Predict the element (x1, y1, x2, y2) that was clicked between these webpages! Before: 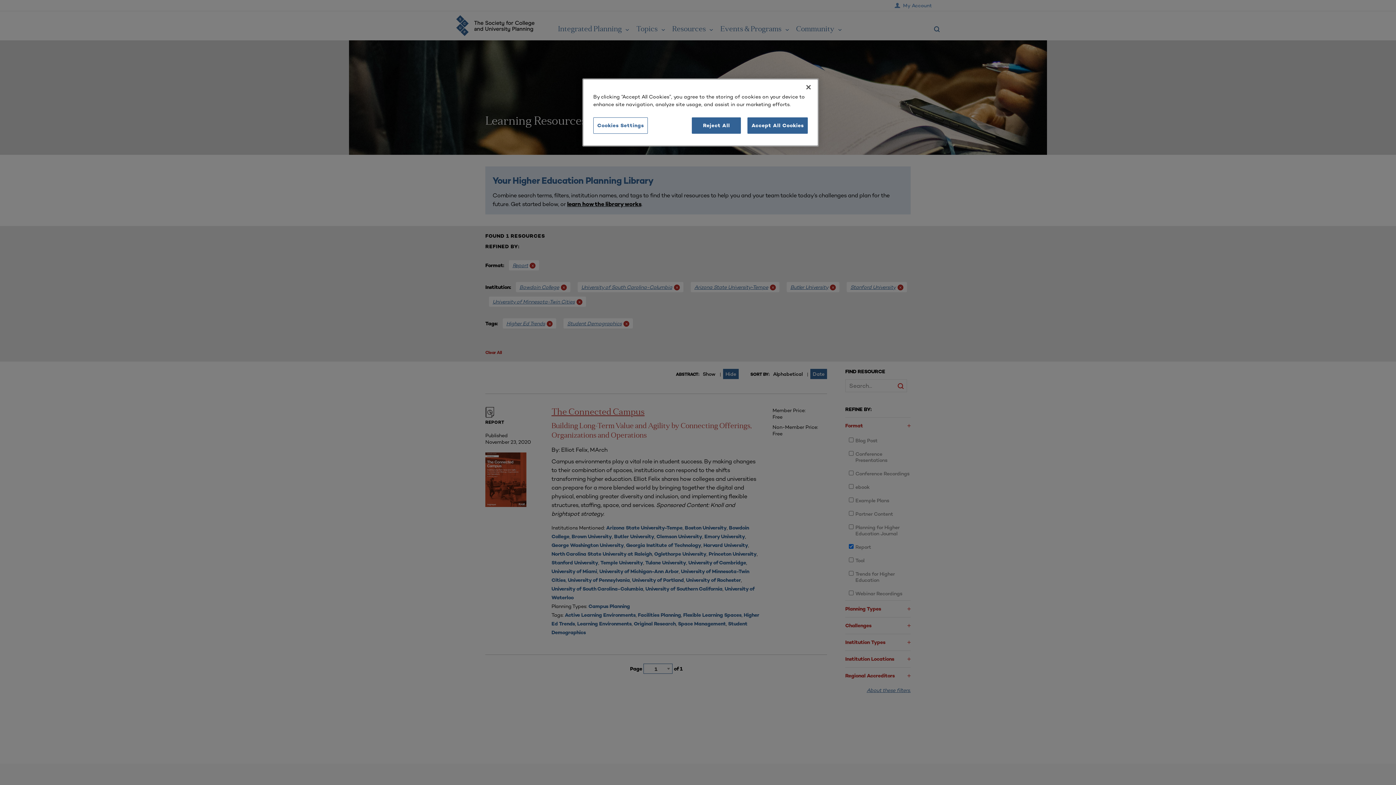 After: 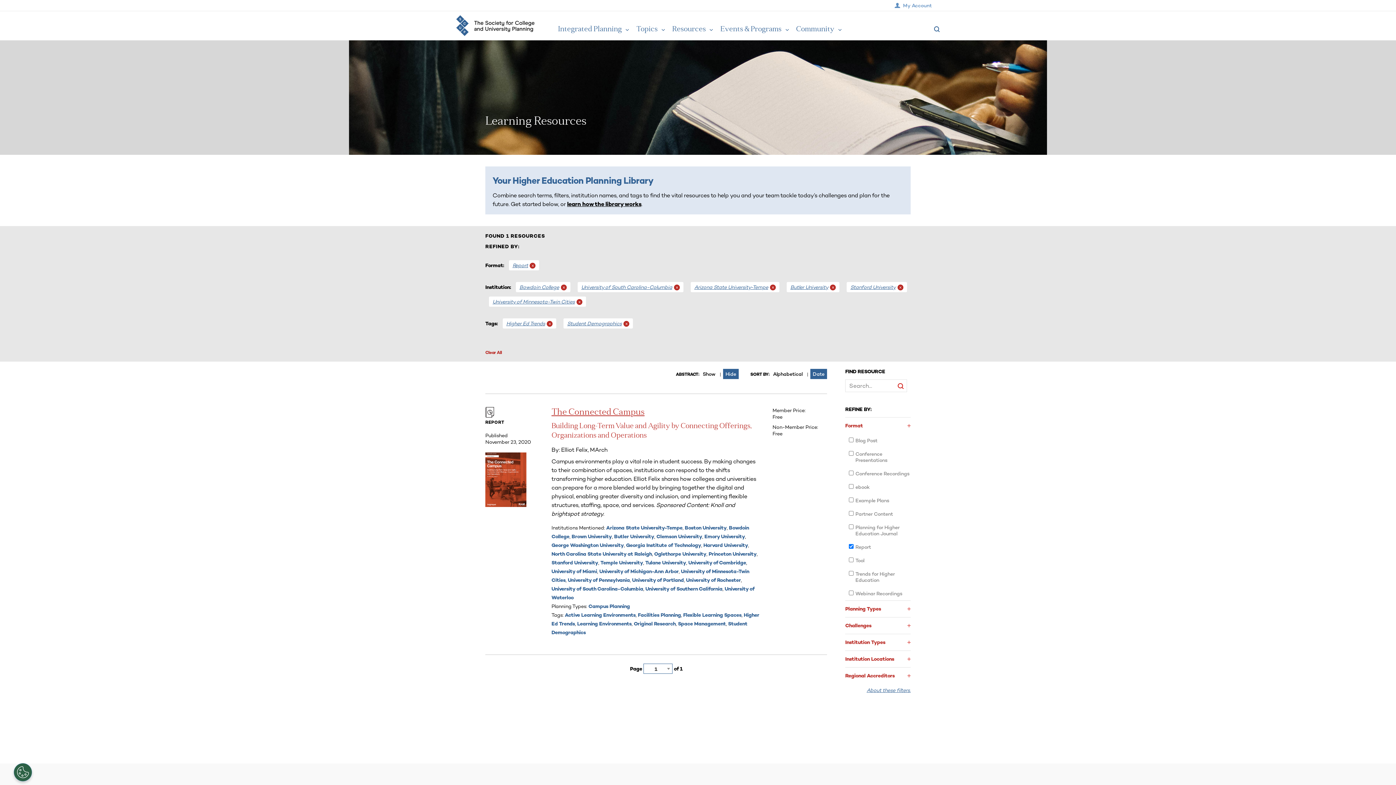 Action: bbox: (800, 79, 816, 95) label: Close